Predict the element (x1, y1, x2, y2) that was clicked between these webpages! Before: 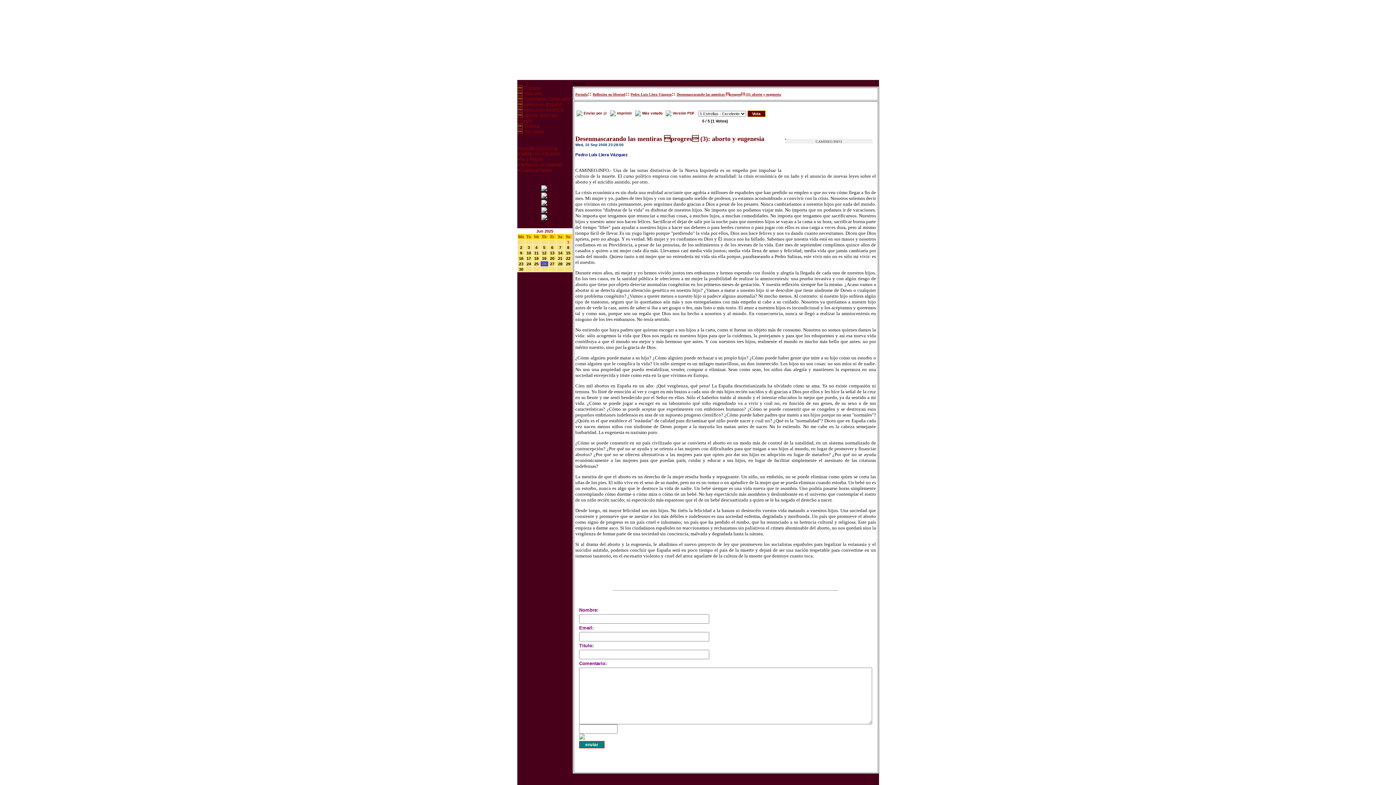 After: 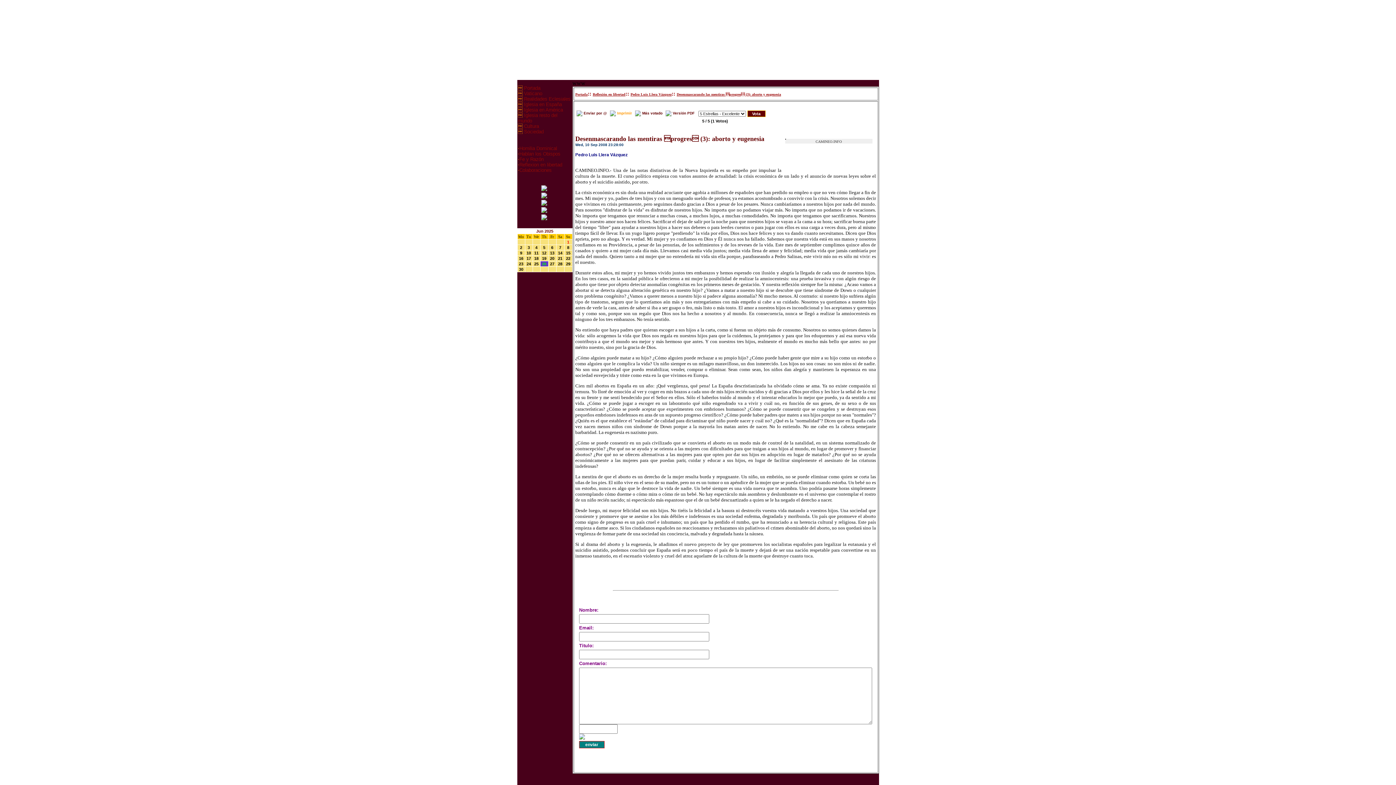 Action: label: Imprimir bbox: (617, 111, 632, 115)